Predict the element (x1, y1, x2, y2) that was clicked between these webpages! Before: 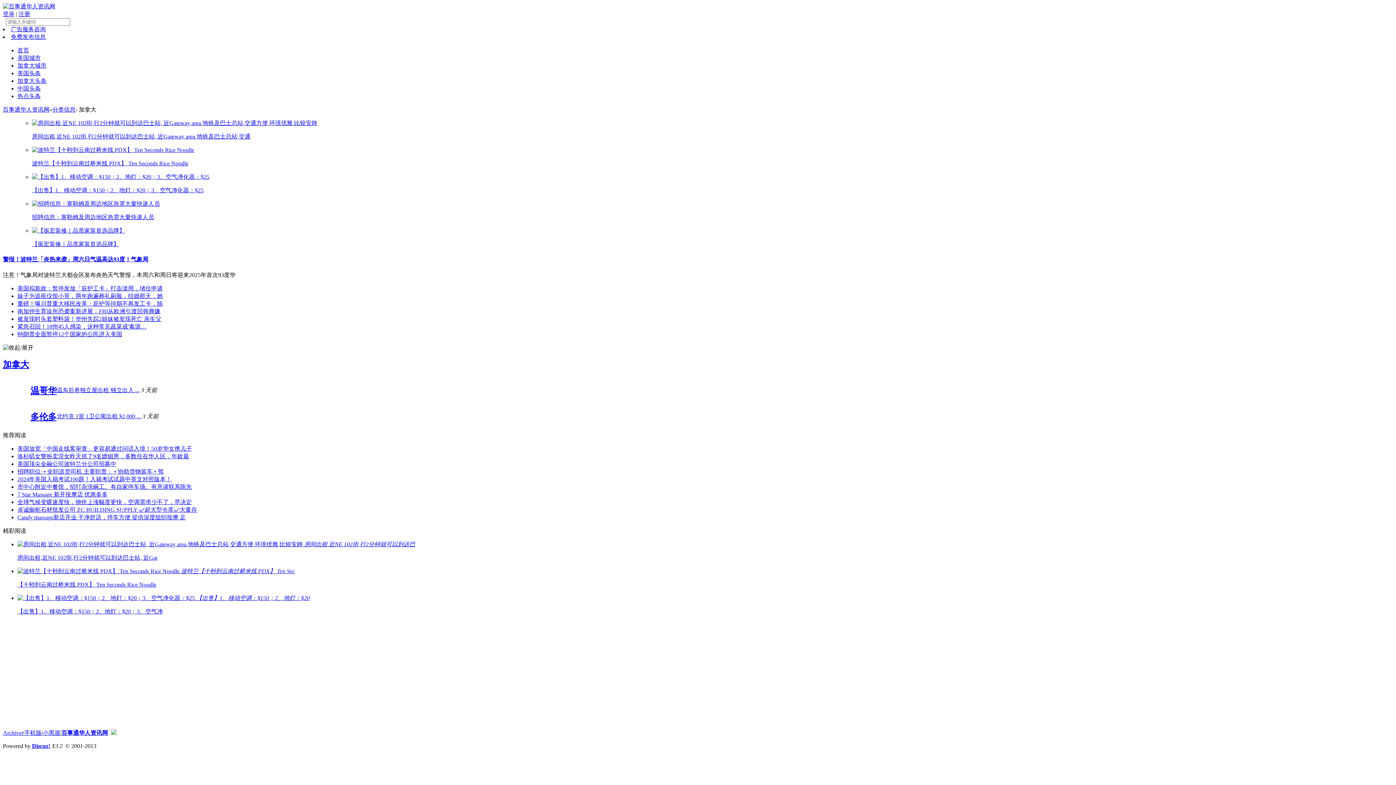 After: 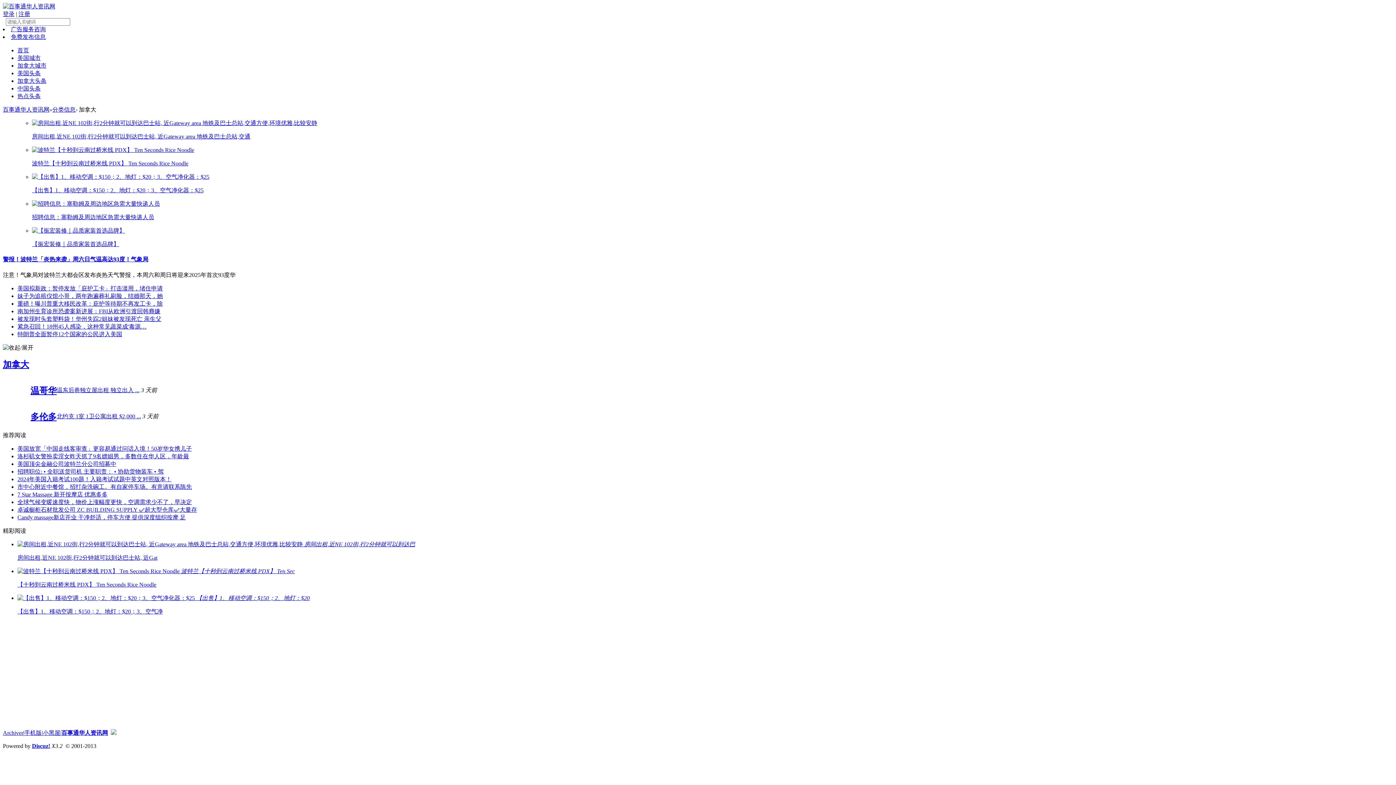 Action: label: Candy massage新店开业 干净舒适，停车方便 提供深度组织按摩 足 bbox: (17, 514, 185, 520)